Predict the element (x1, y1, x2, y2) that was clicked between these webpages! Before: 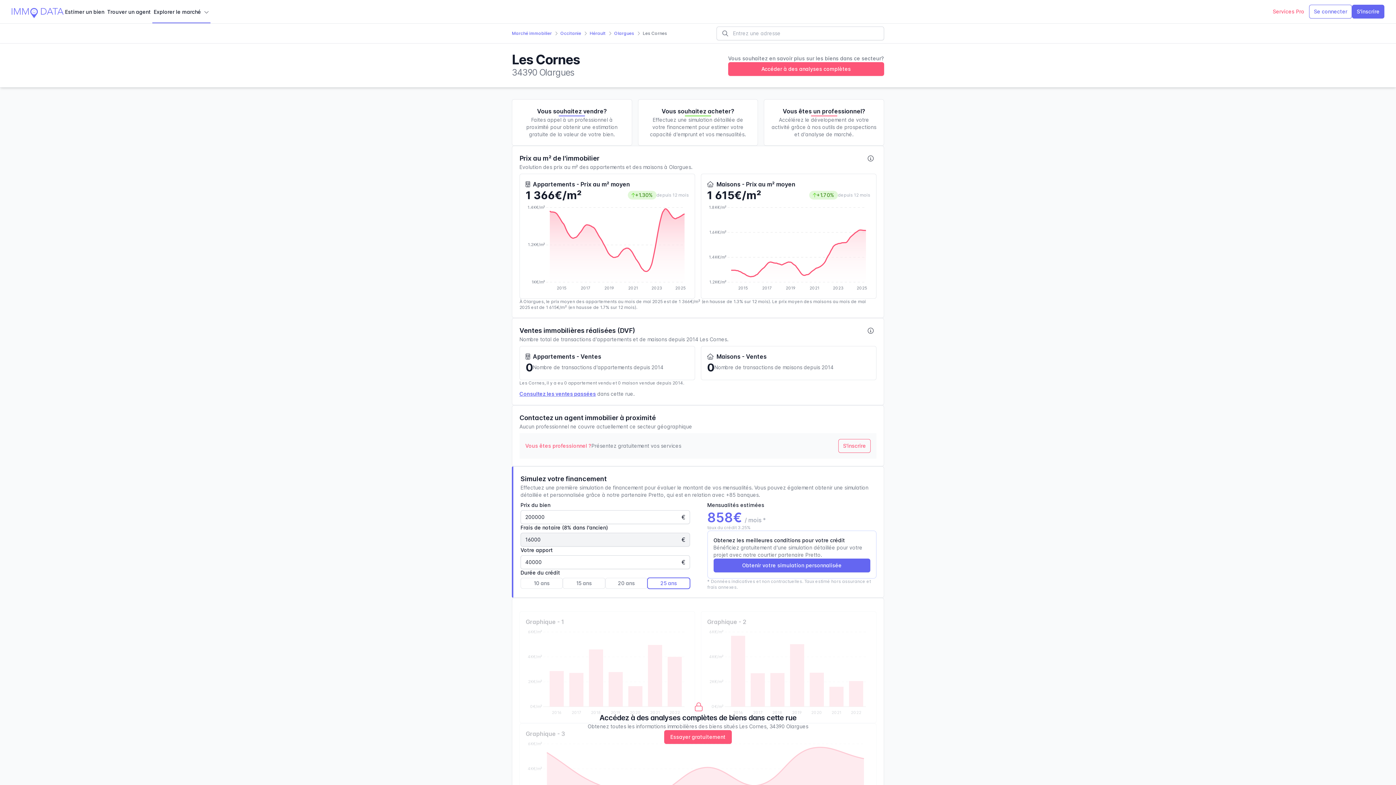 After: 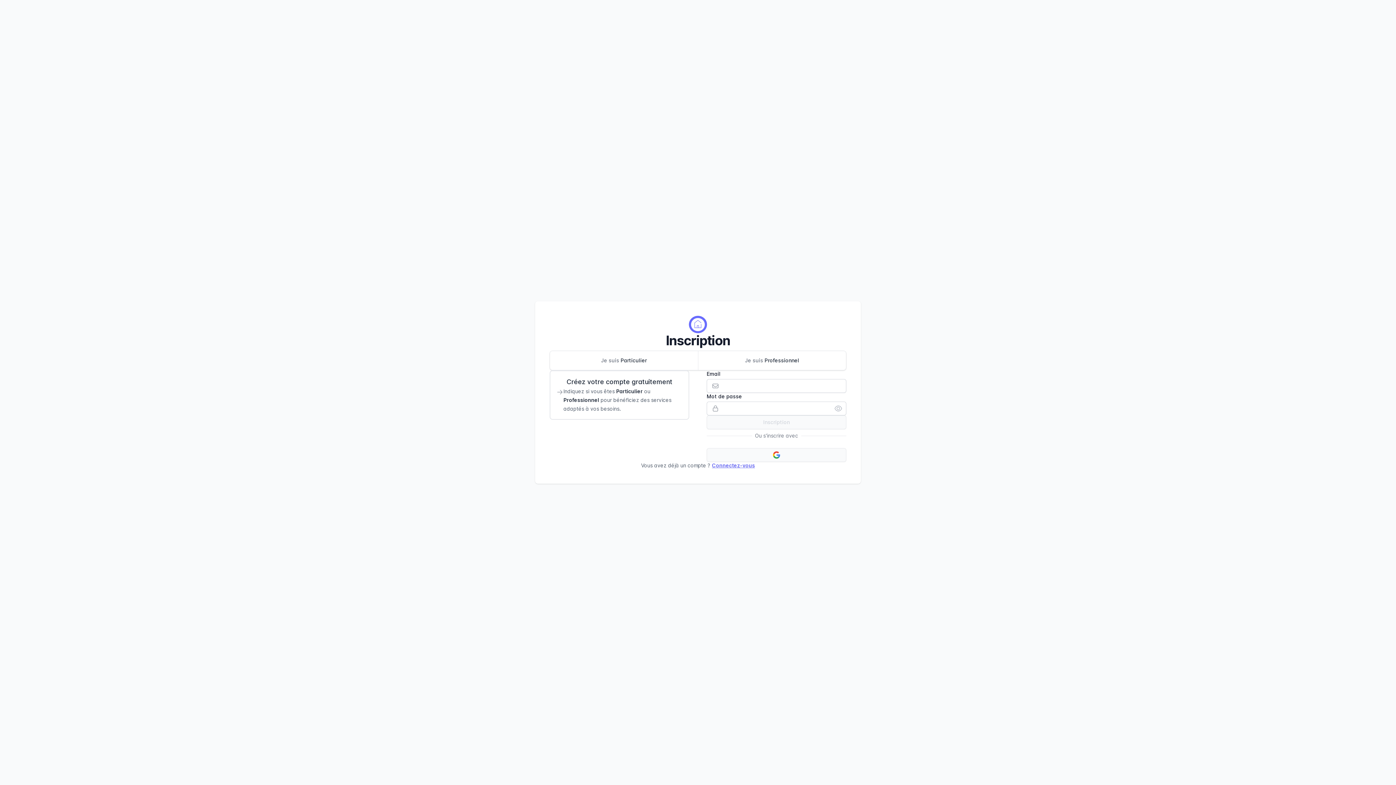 Action: label: S'inscrire bbox: (838, 439, 870, 453)